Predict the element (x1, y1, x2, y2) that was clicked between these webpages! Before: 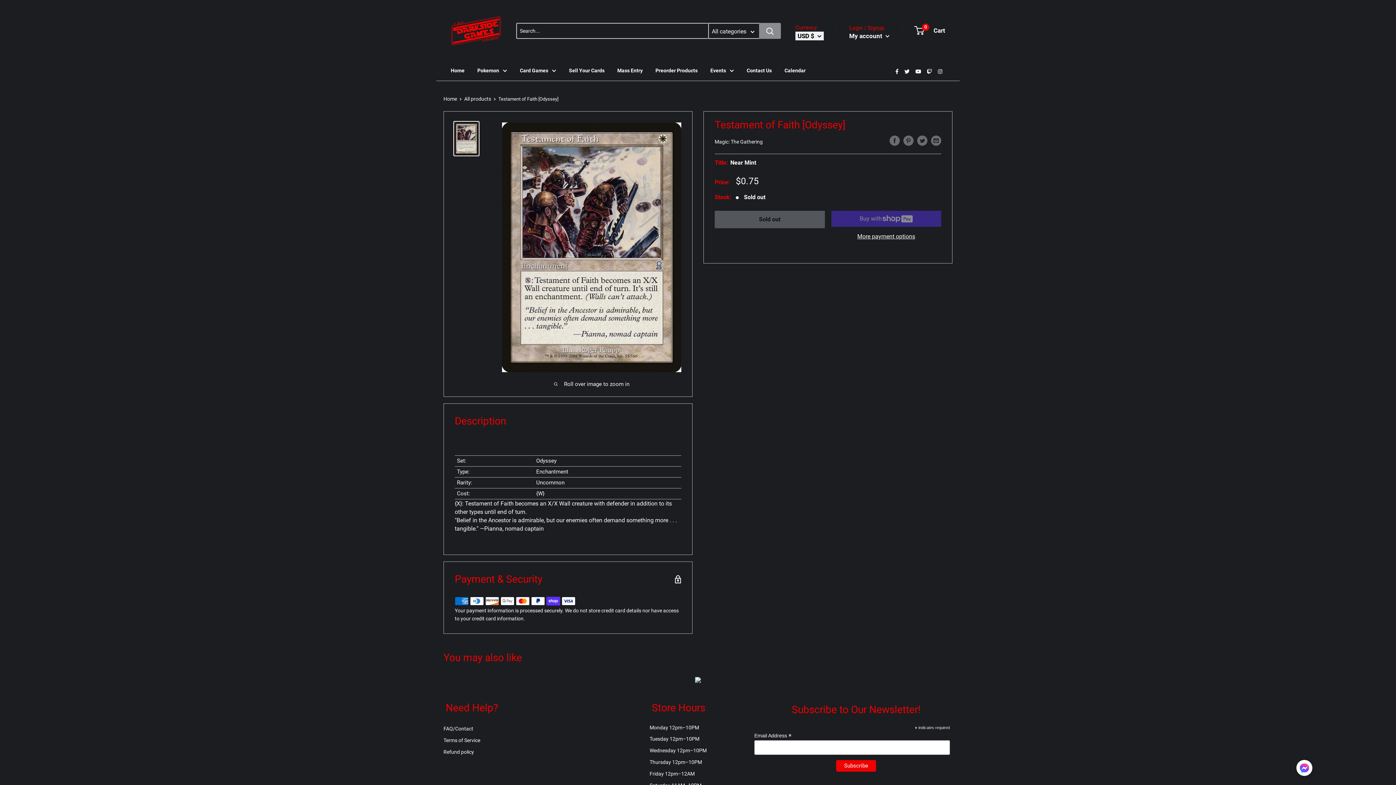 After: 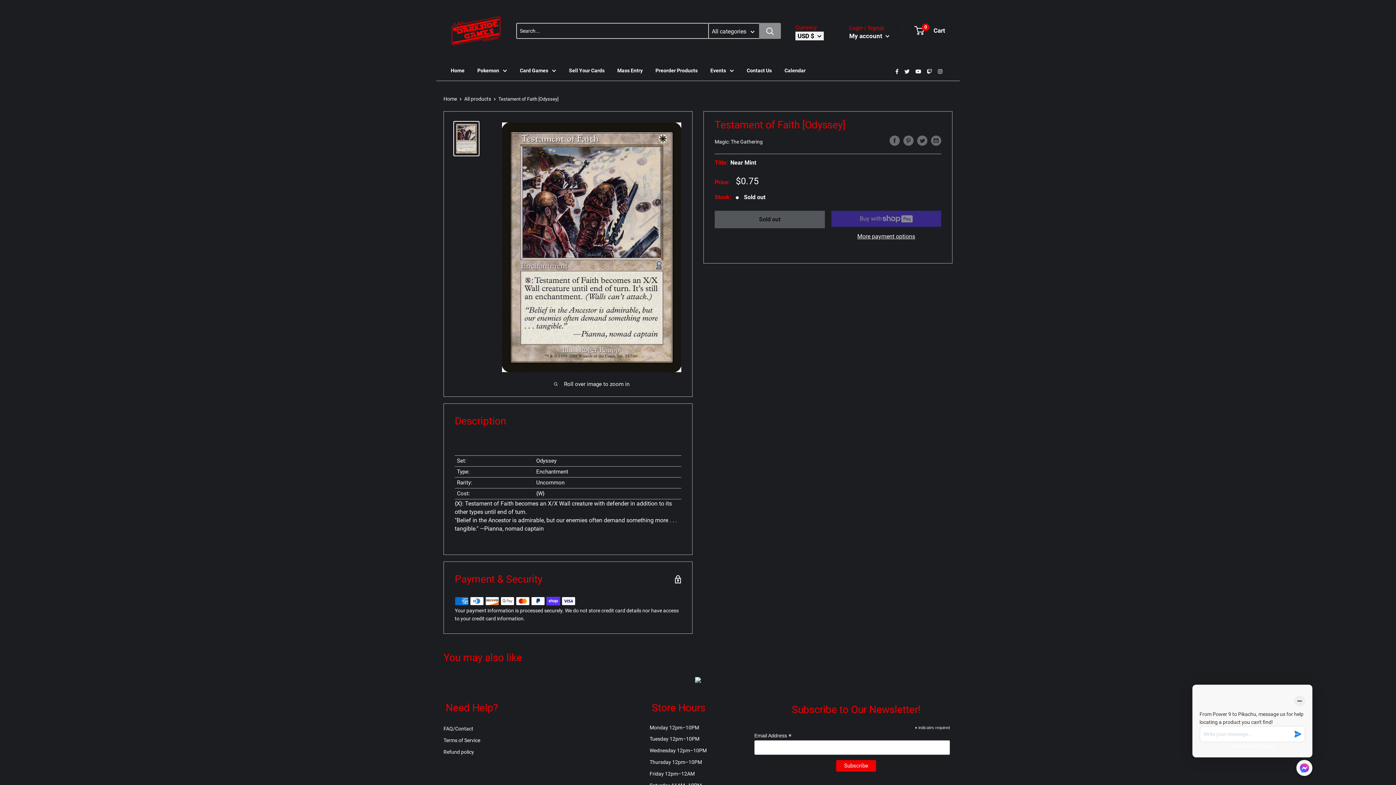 Action: label: Click to open or close social buttons bbox: (1296, 760, 1312, 777)